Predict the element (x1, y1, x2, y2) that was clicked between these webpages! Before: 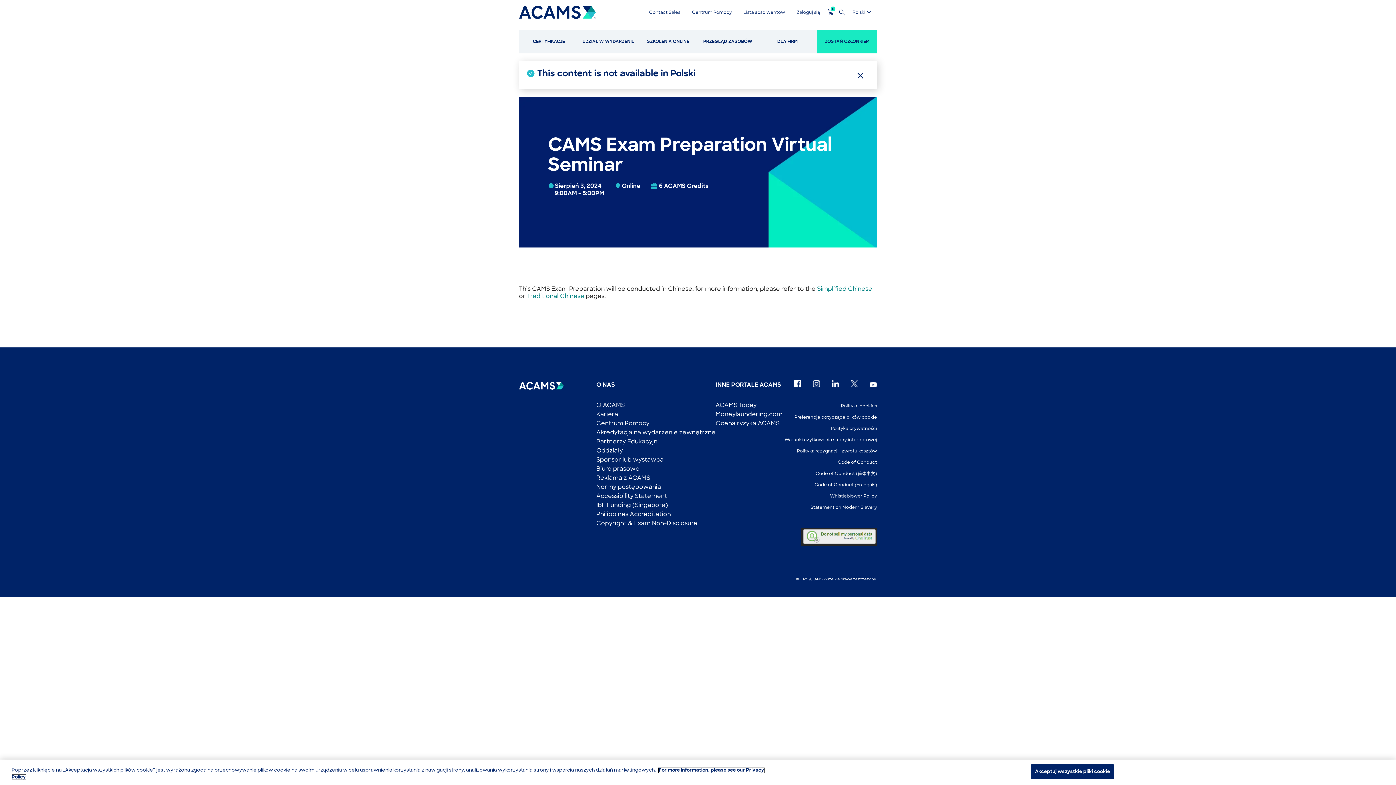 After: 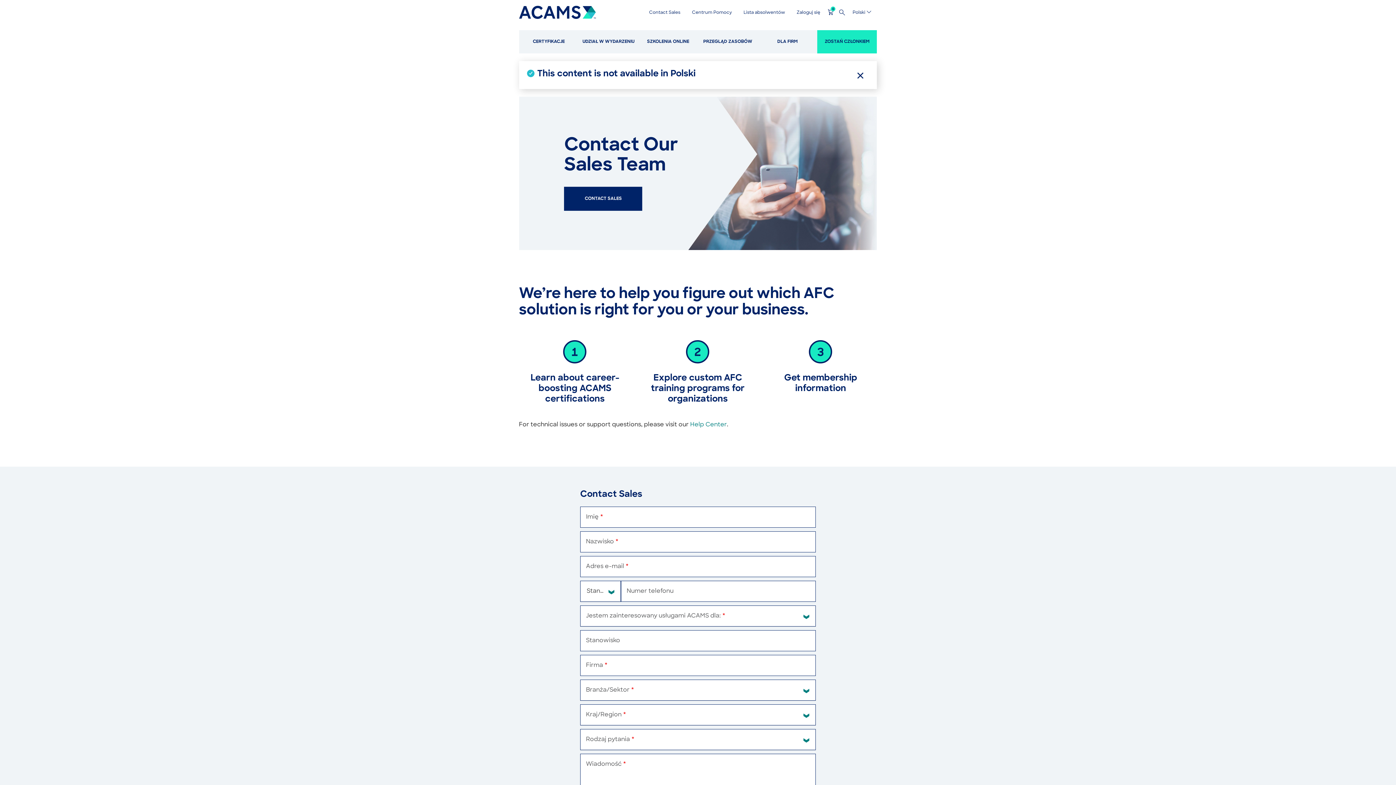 Action: label: Contact Sales bbox: (649, 10, 680, 14)